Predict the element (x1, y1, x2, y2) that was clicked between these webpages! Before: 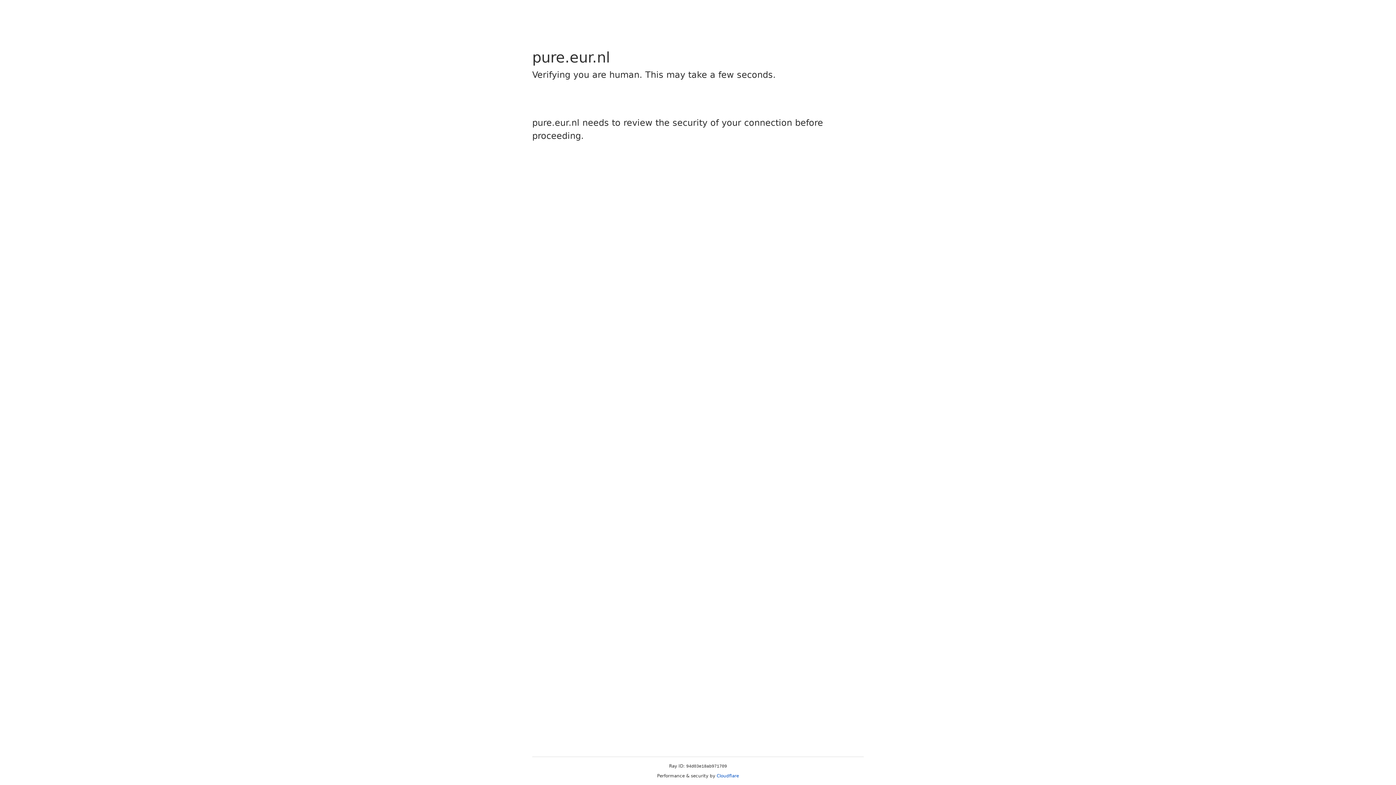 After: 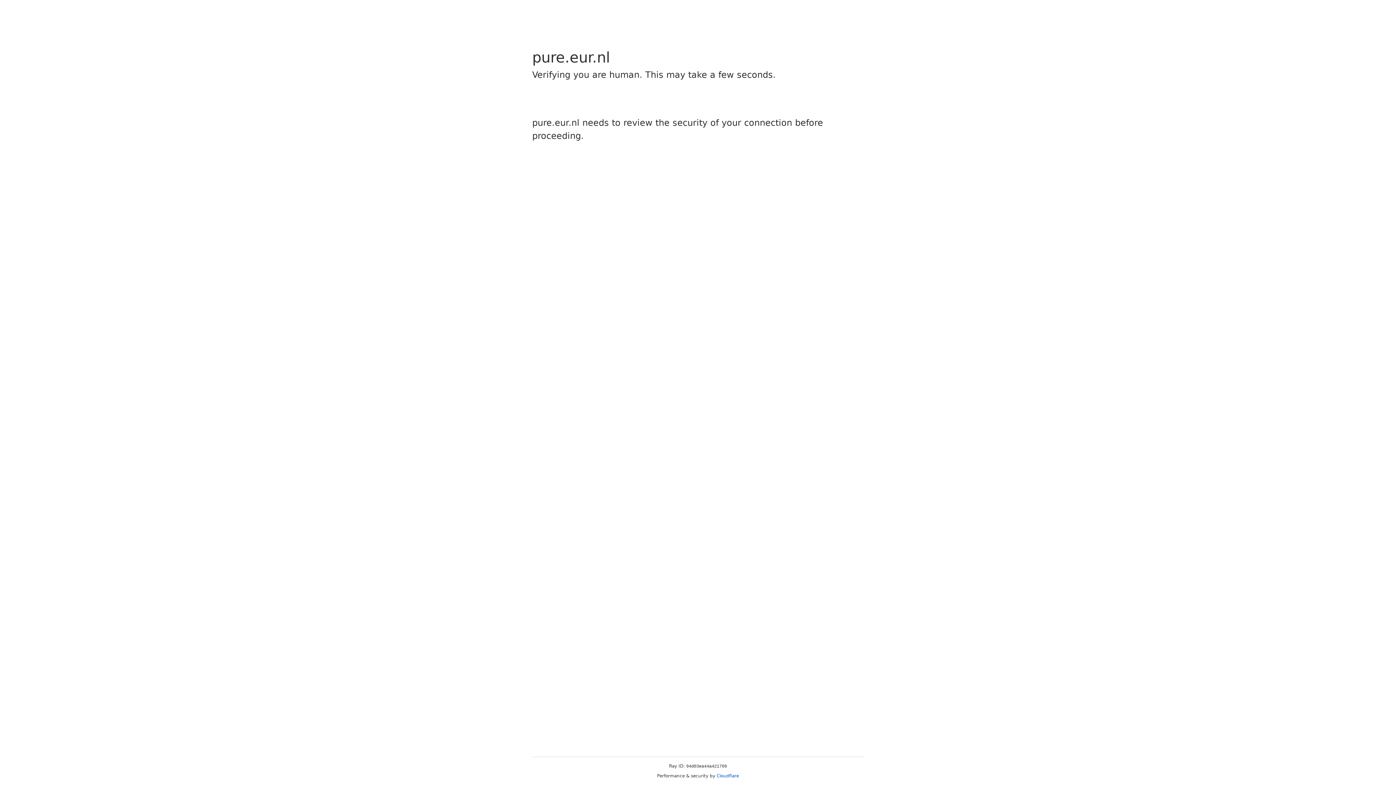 Action: bbox: (716, 773, 739, 778) label: Cloudflare